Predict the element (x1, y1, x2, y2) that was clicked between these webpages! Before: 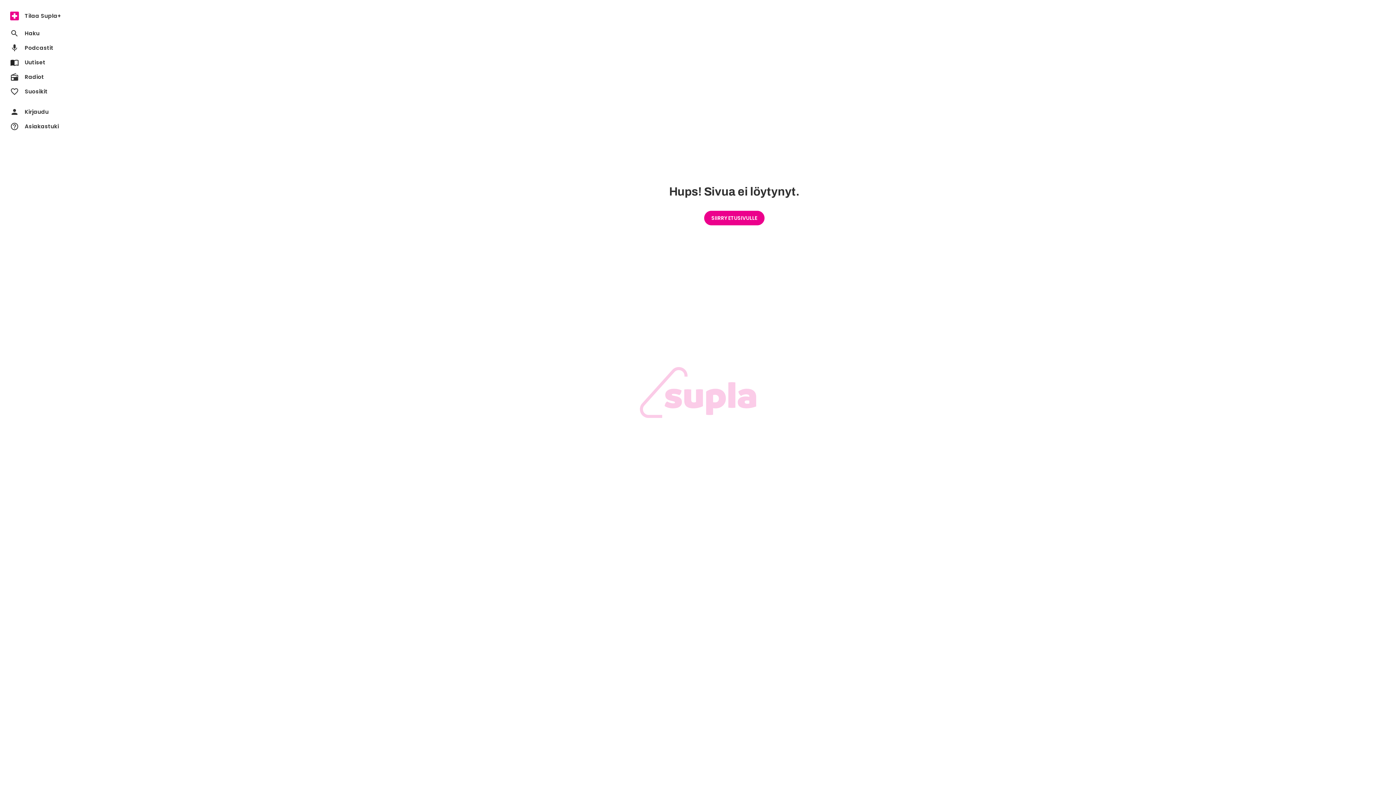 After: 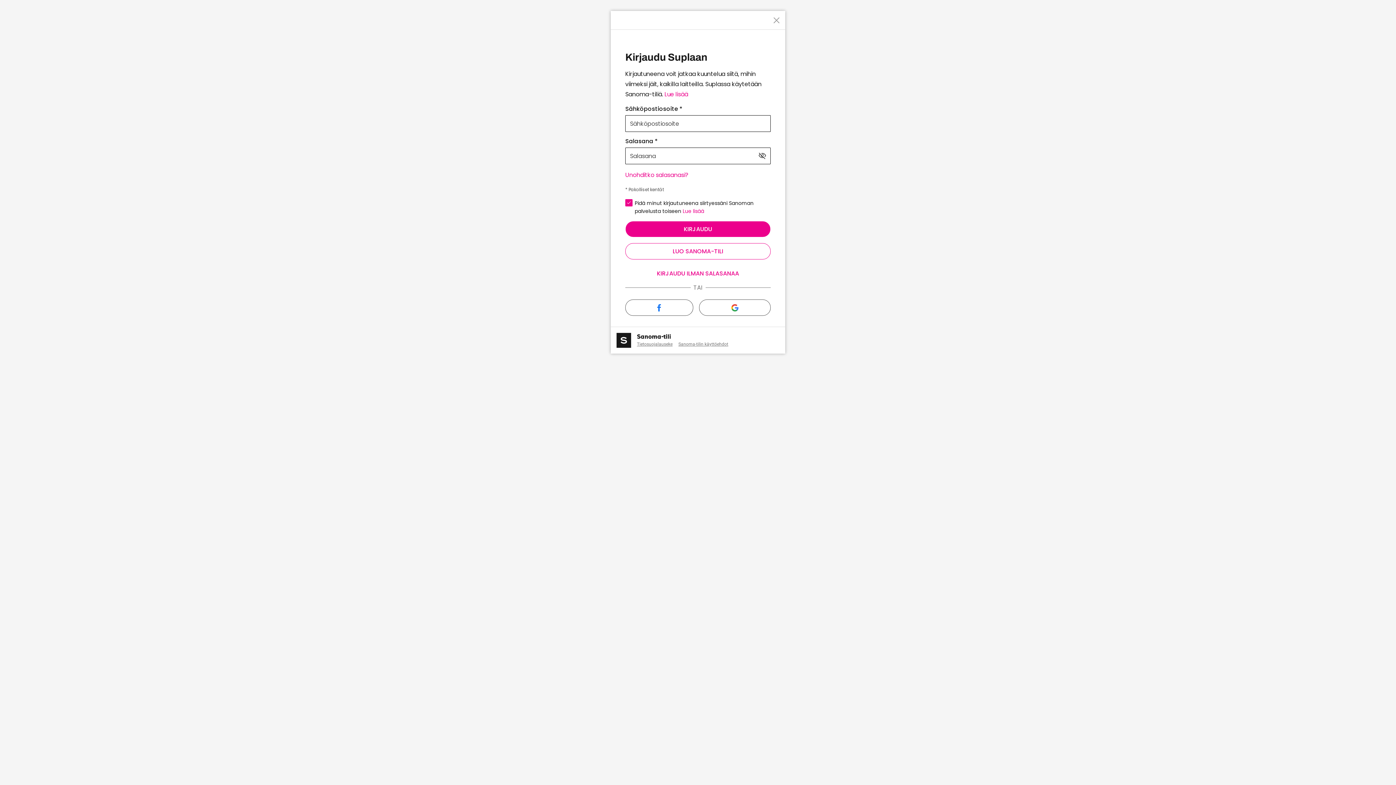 Action: bbox: (4, 104, 68, 119) label: person
Kirjaudu